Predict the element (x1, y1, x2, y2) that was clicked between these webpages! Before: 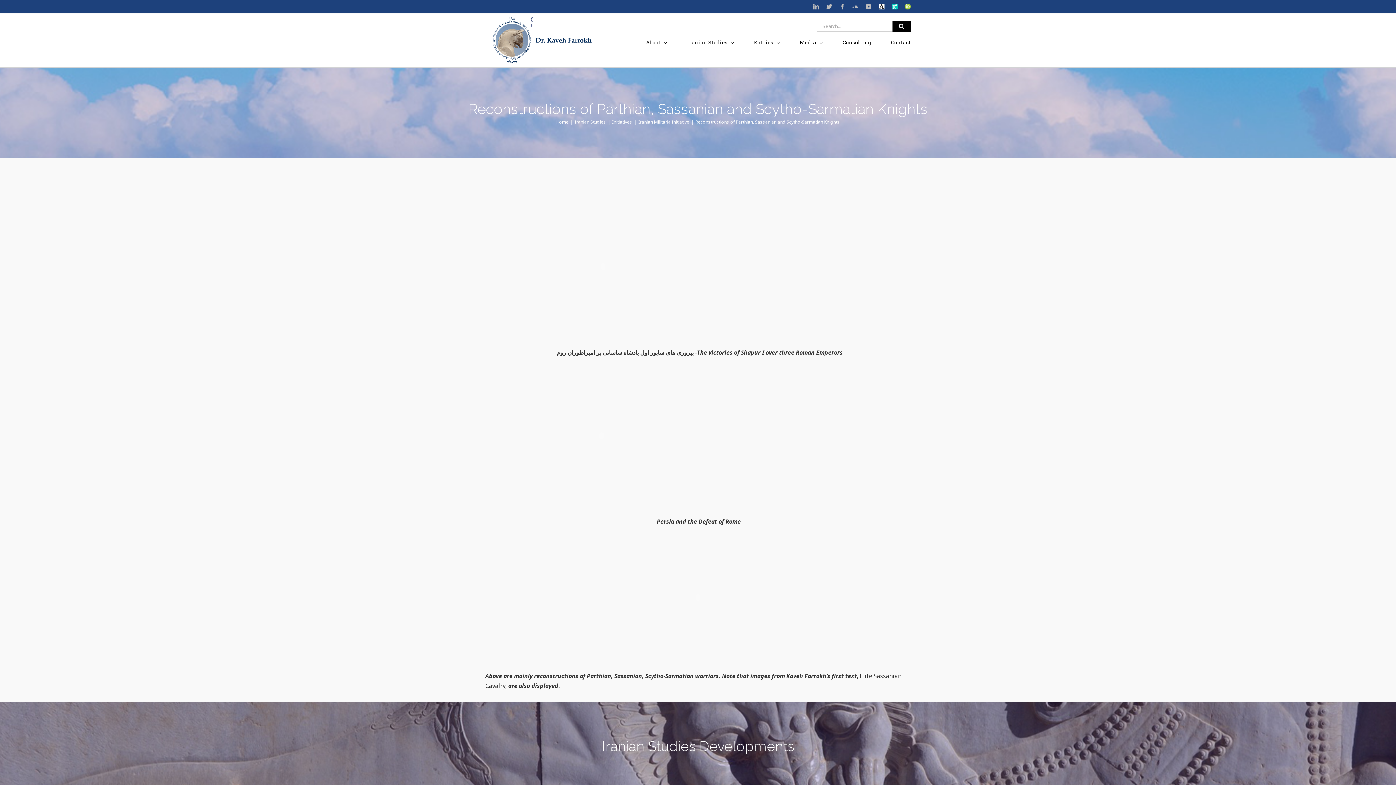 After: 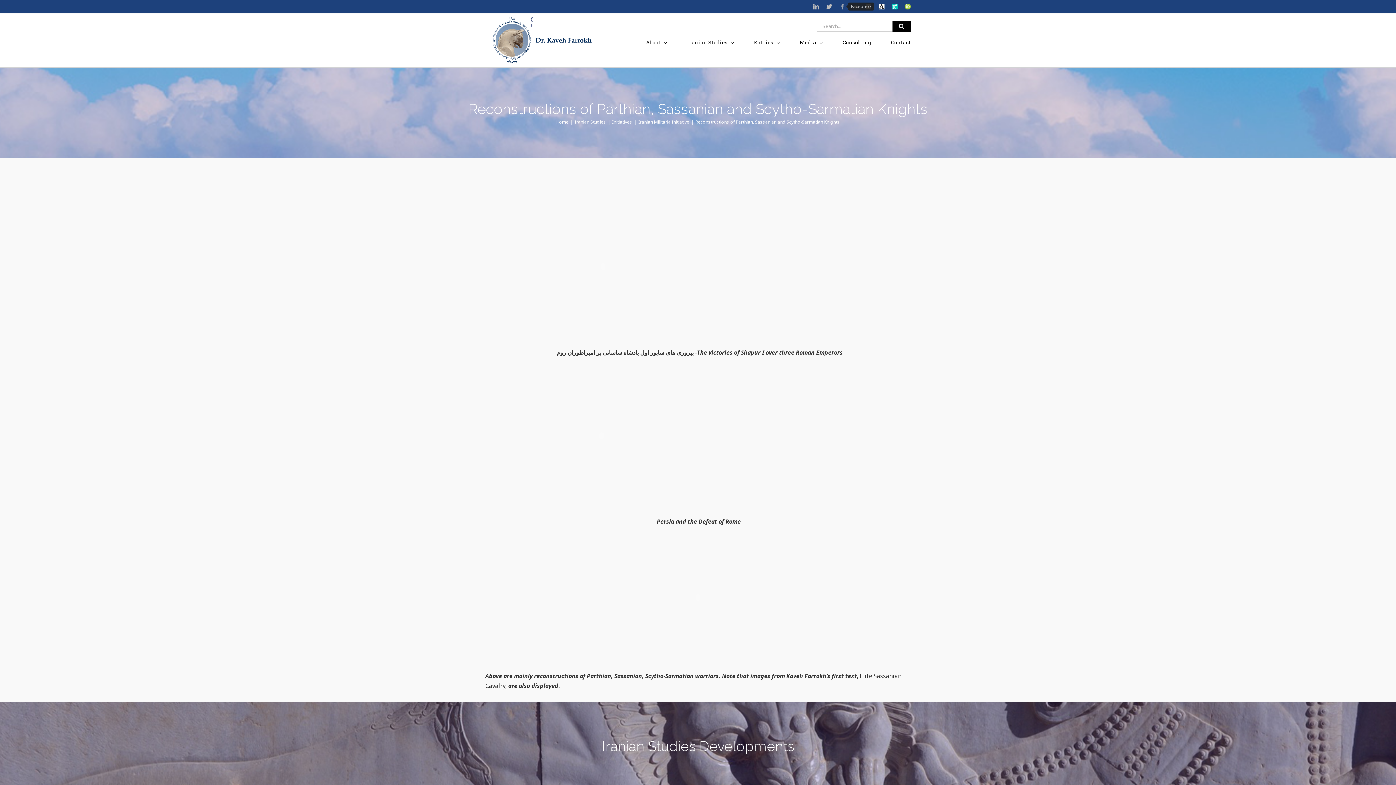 Action: label: Facebook bbox: (839, 3, 845, 9)